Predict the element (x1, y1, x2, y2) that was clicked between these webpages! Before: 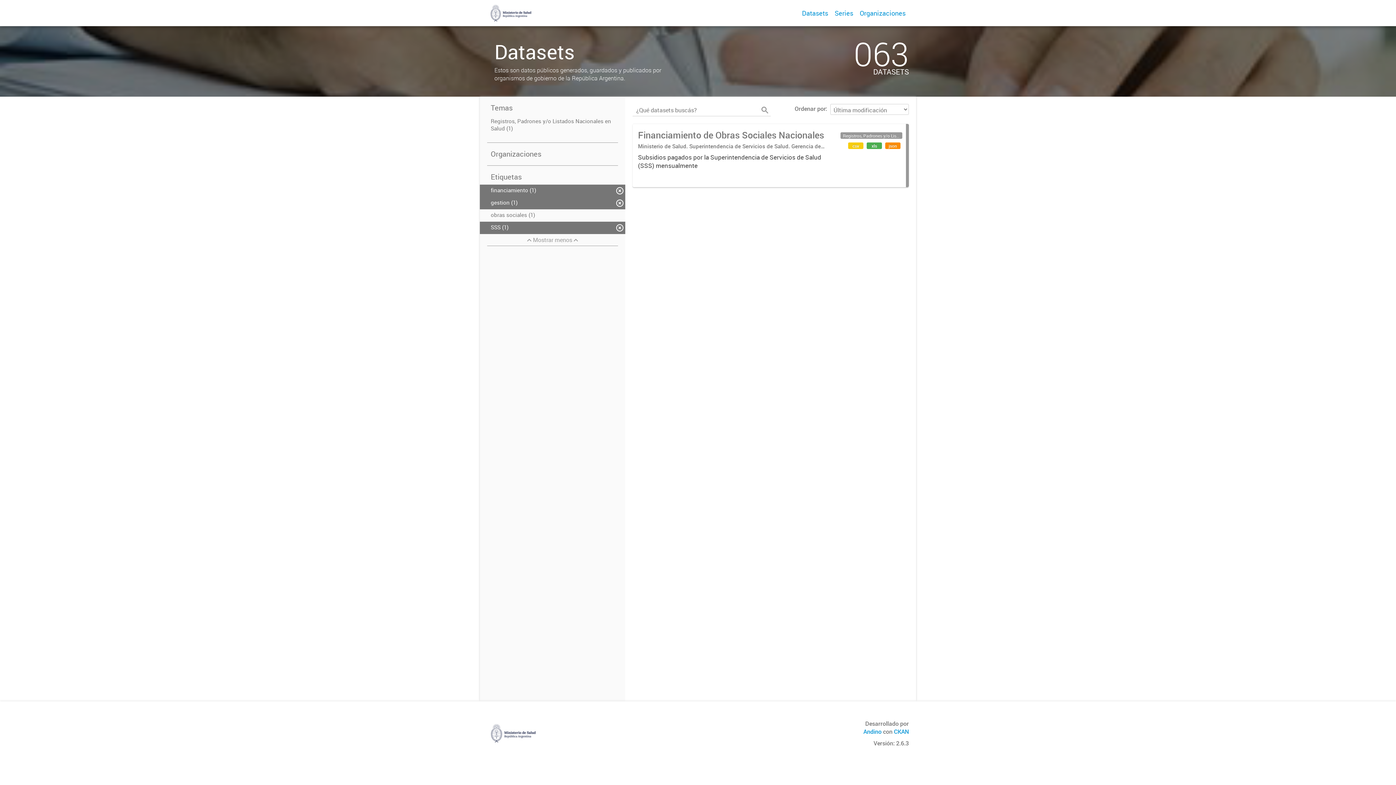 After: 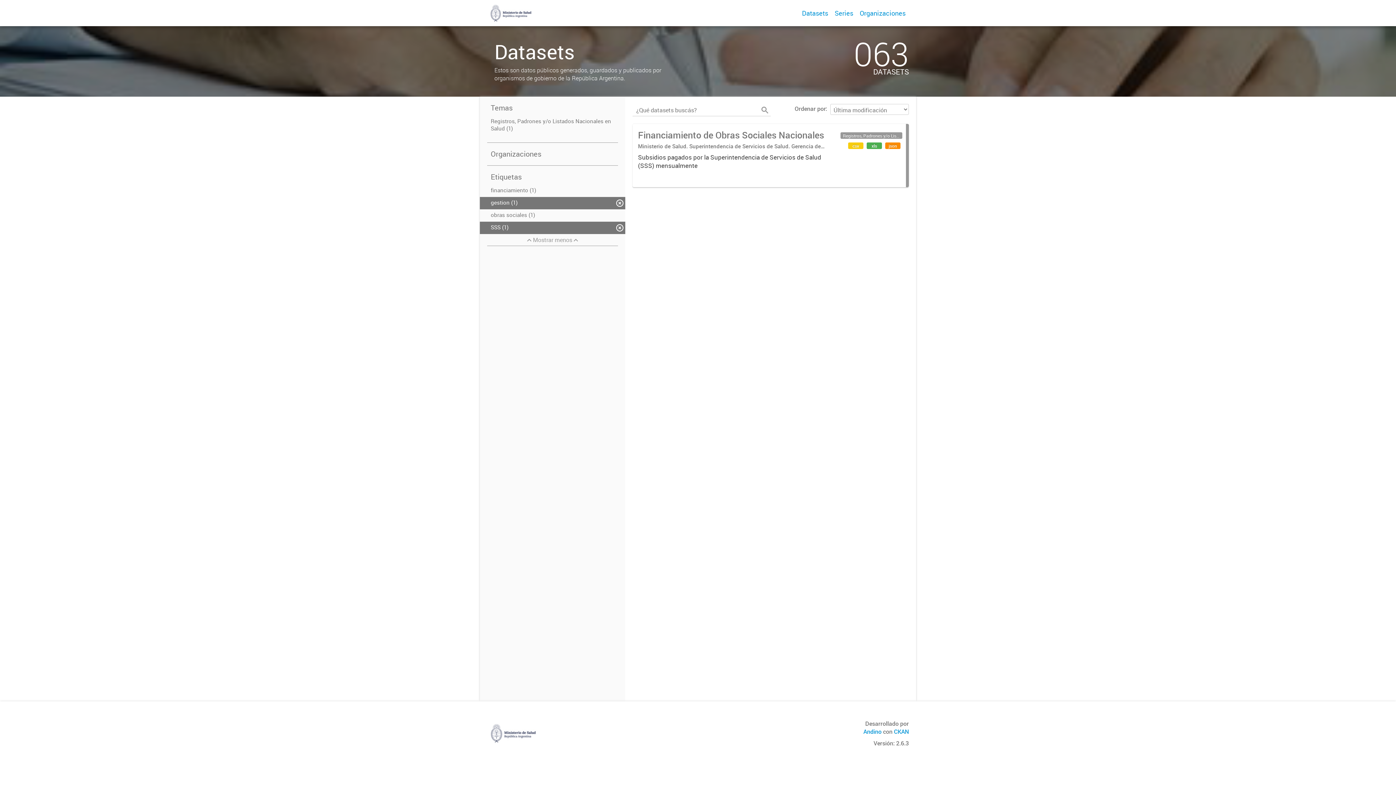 Action: bbox: (480, 184, 625, 197) label: financiamiento (1)